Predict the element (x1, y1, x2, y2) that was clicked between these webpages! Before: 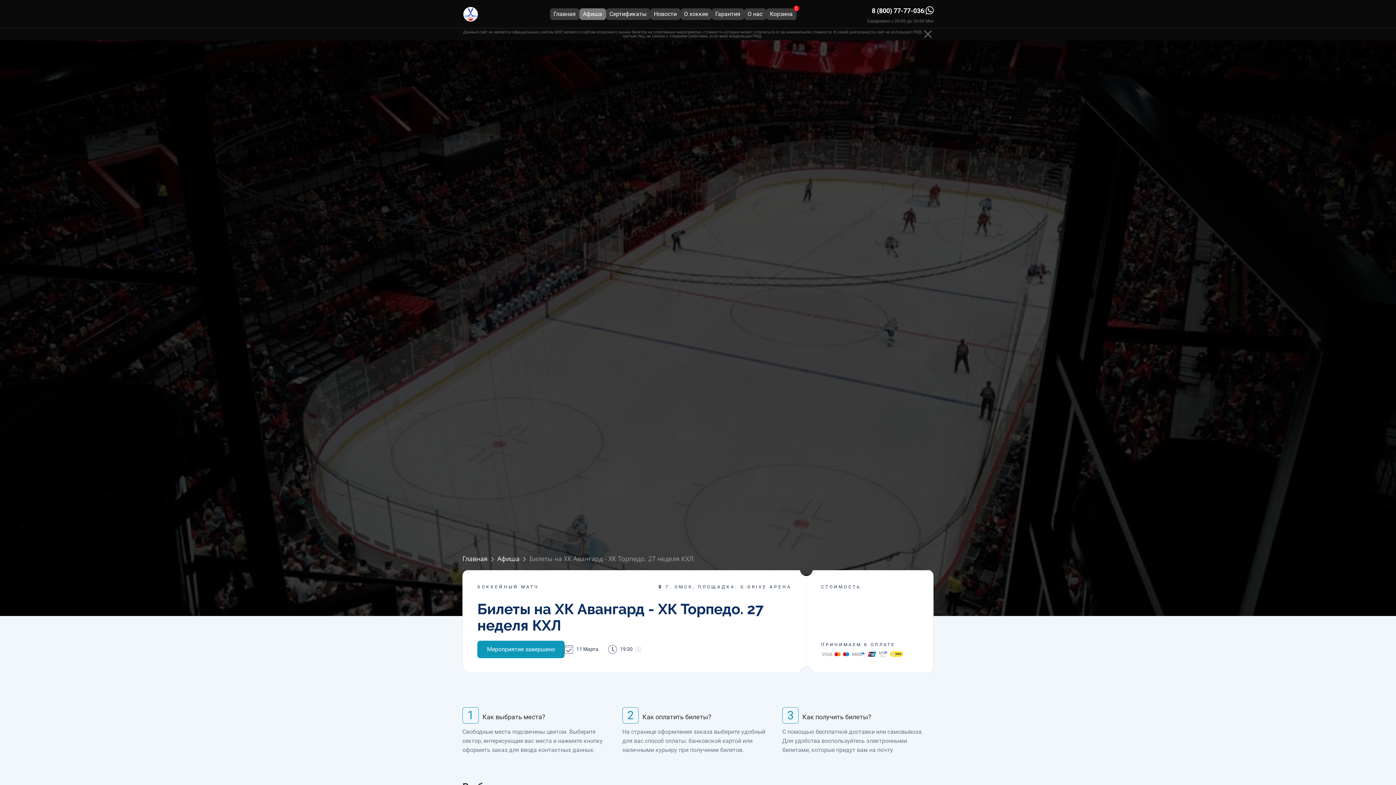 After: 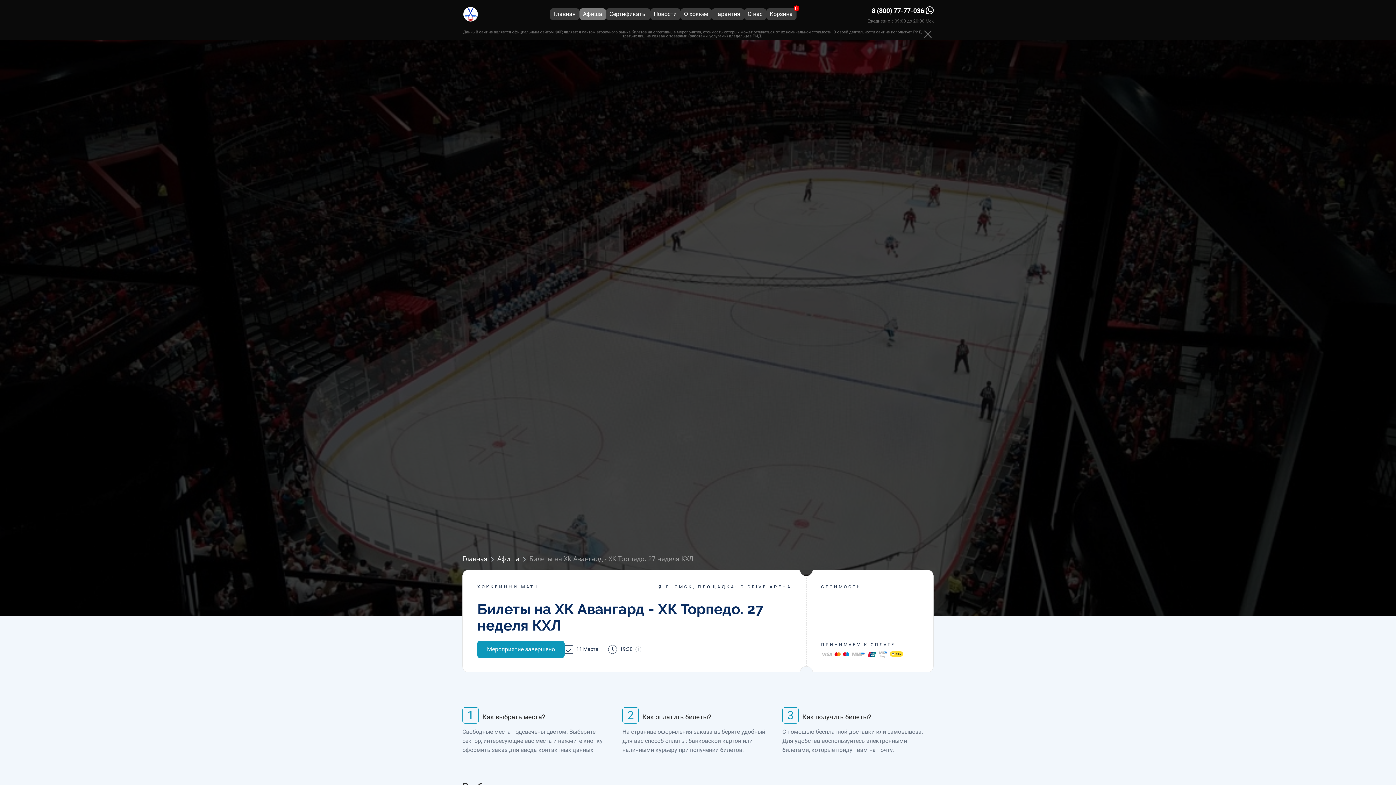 Action: bbox: (872, 5, 924, 15) label: 8 (800) 77-77-036